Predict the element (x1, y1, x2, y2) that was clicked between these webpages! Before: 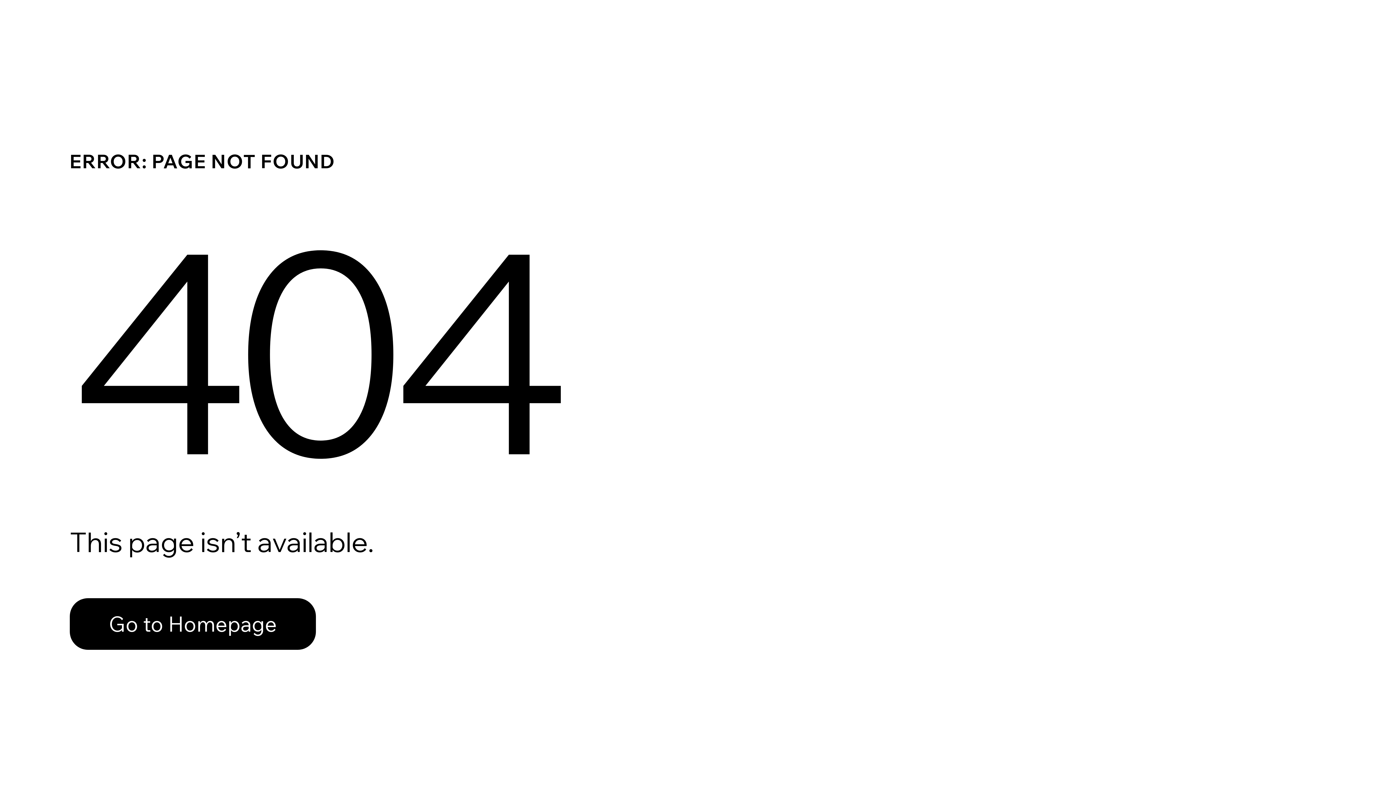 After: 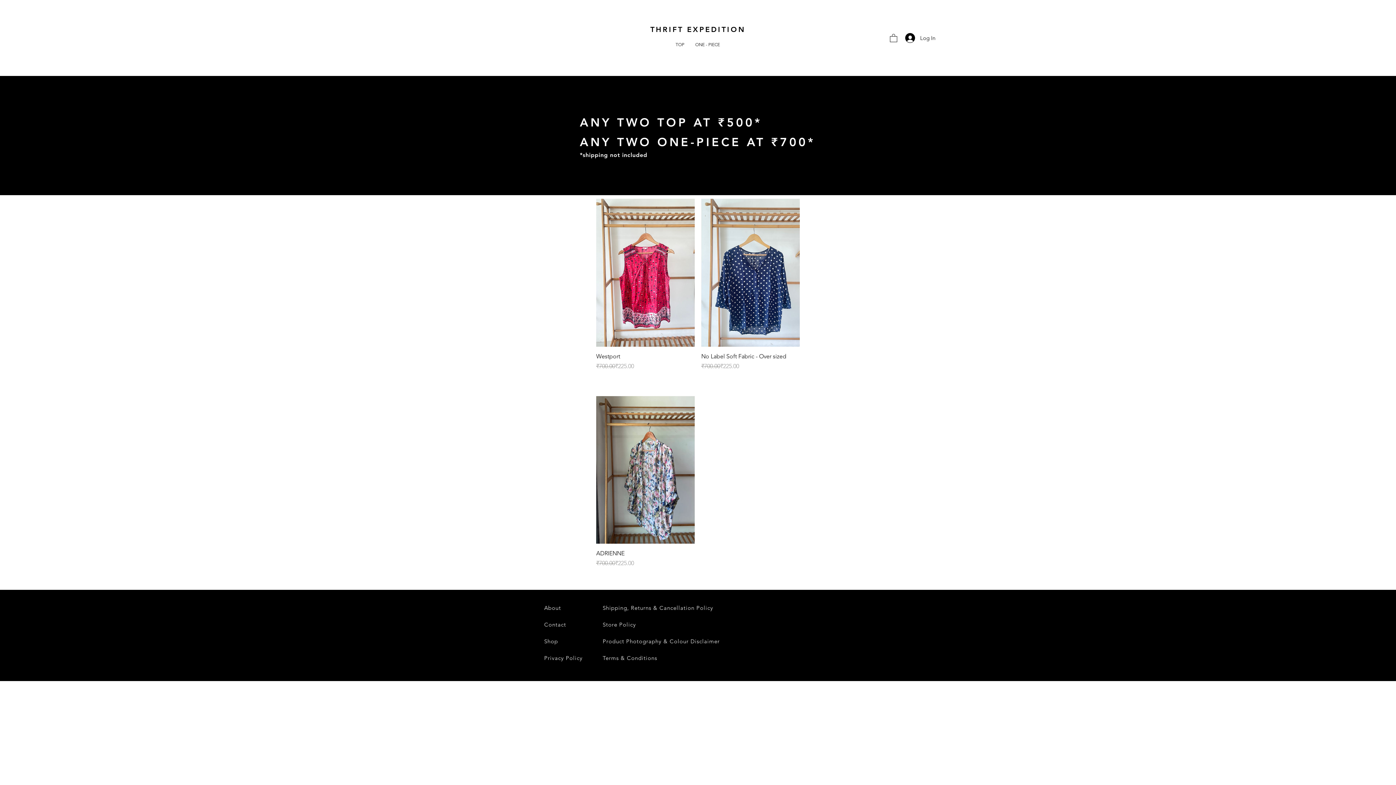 Action: label: Go to Homepage bbox: (69, 582, 768, 659)